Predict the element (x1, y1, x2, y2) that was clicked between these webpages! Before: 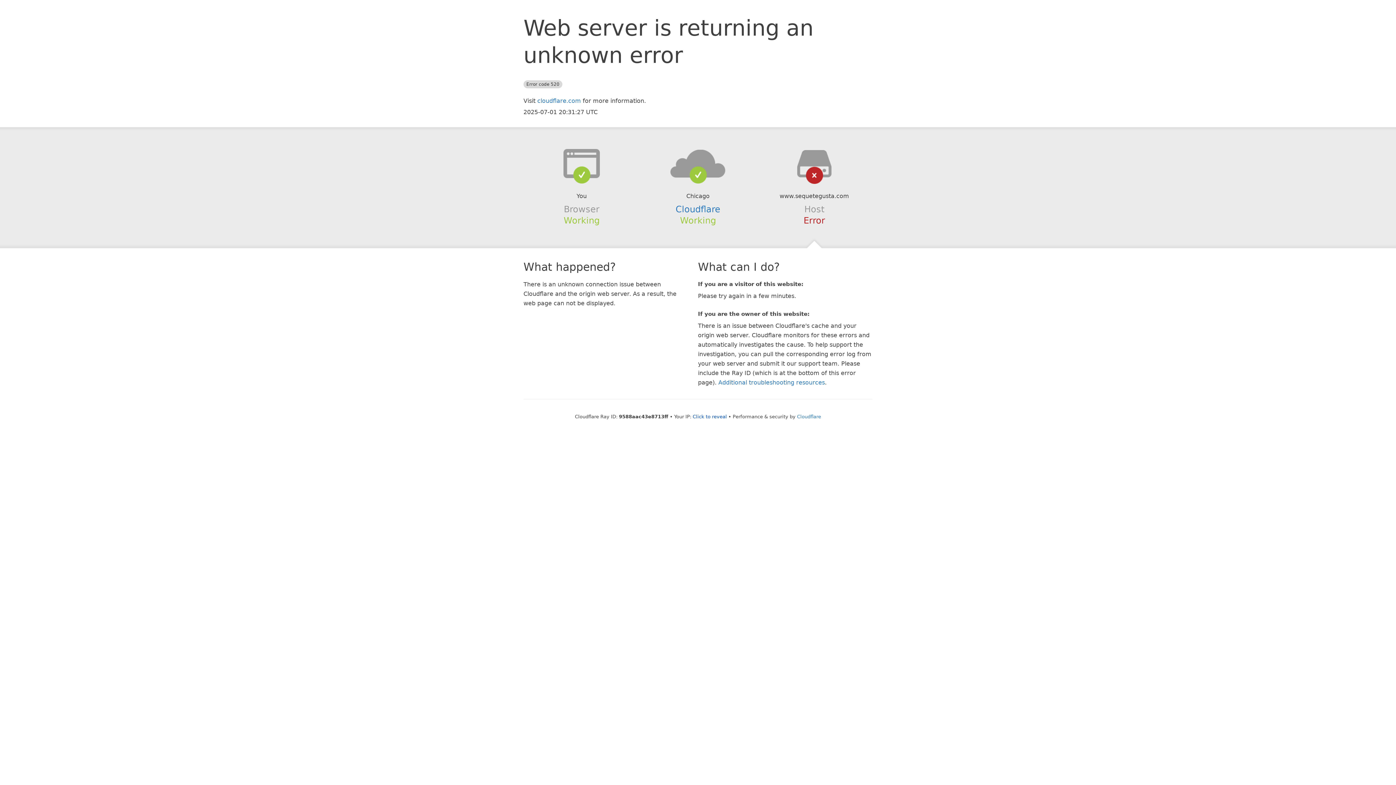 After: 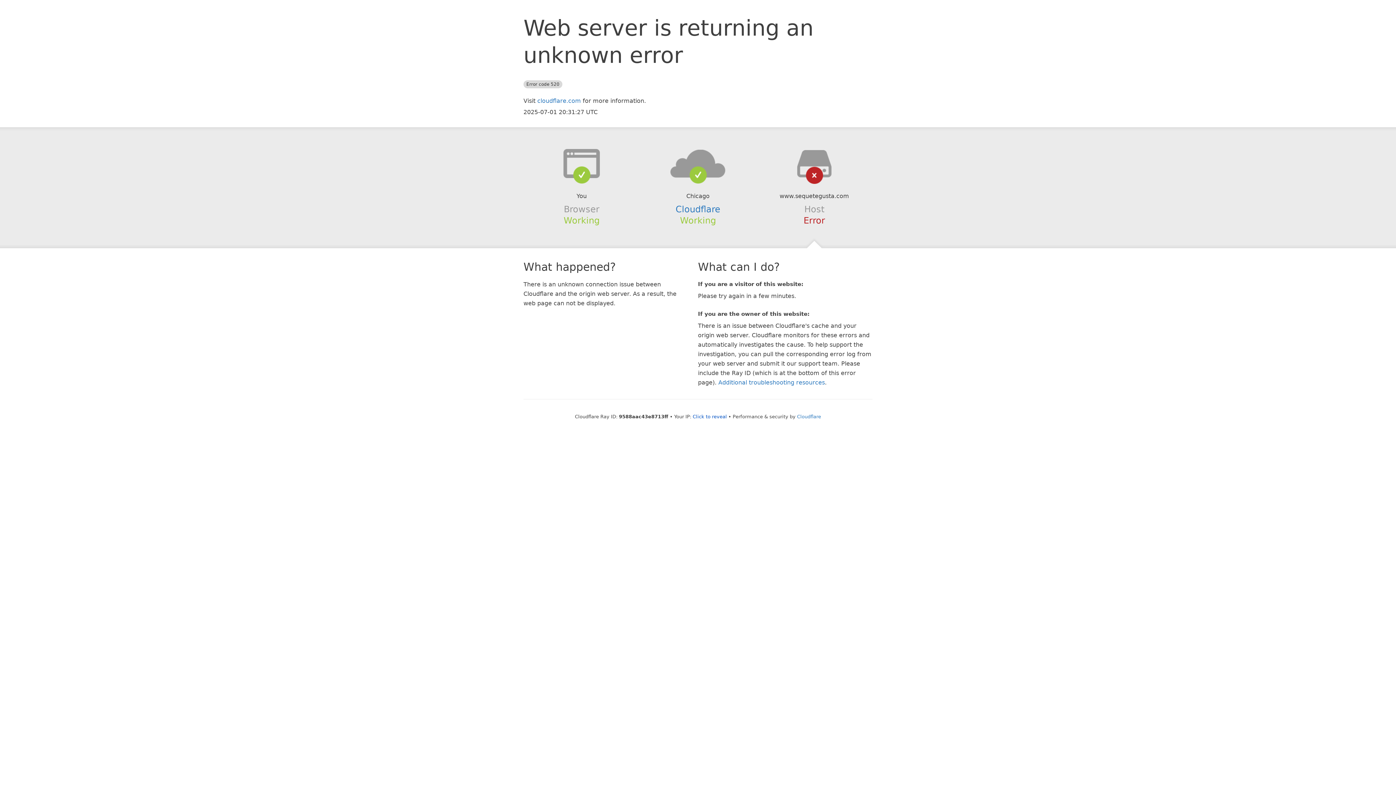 Action: bbox: (639, 148, 756, 178)